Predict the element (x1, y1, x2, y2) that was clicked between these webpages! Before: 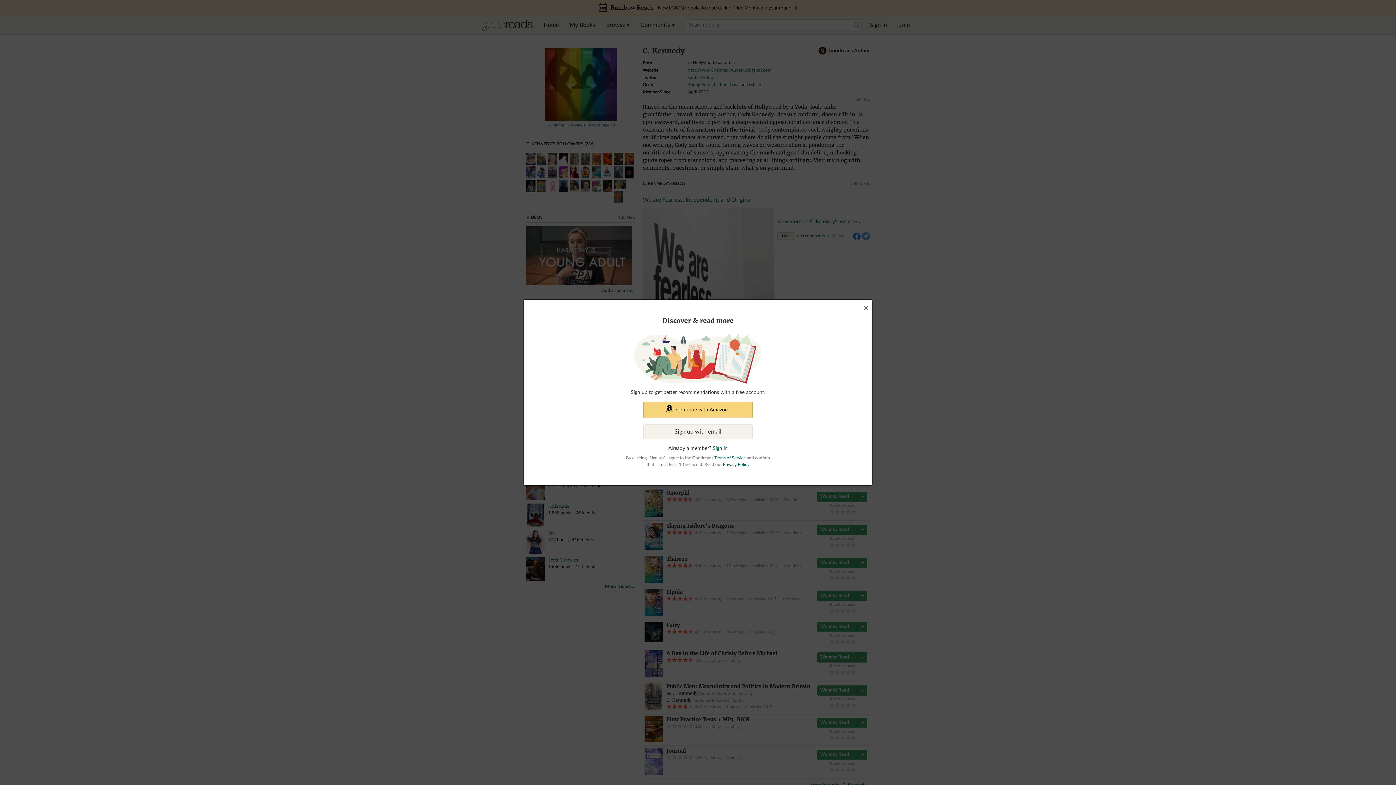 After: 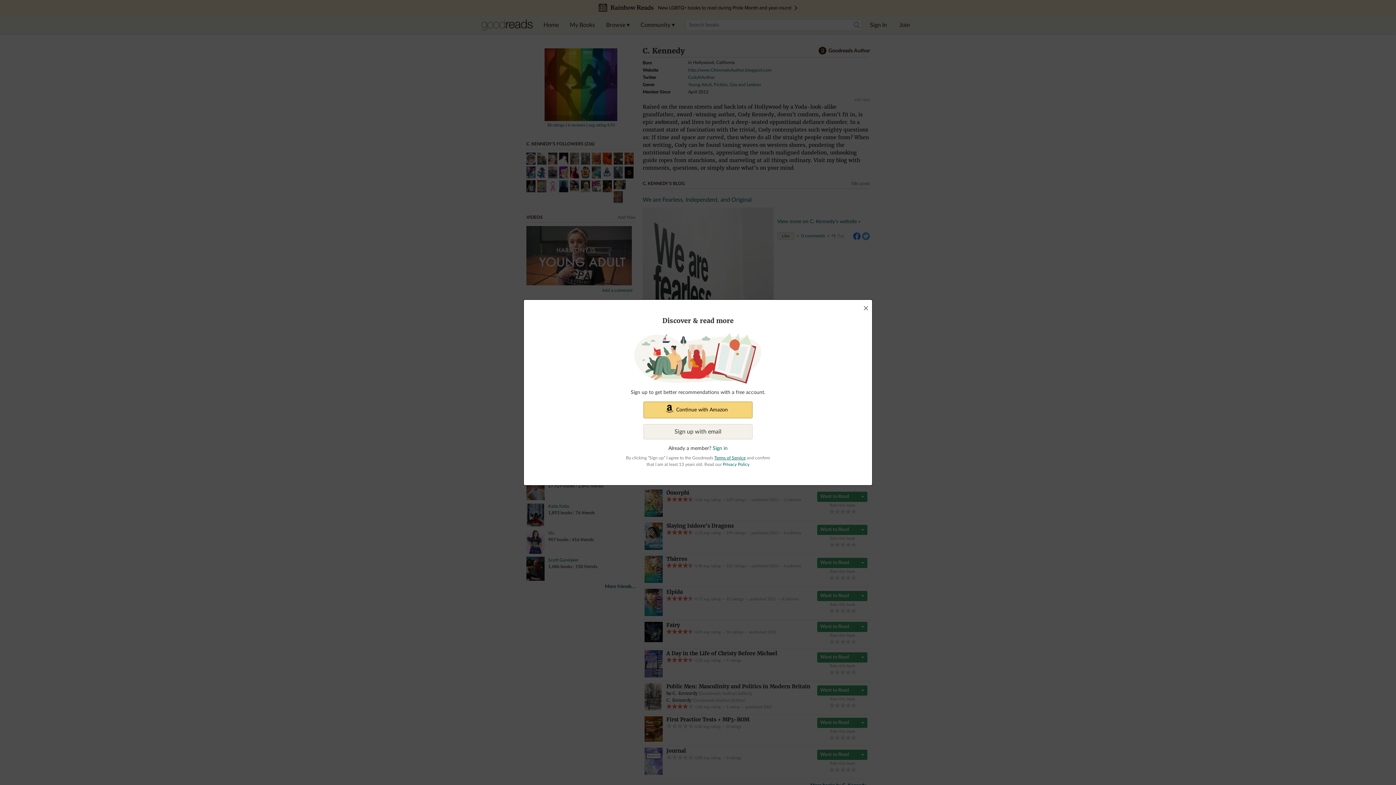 Action: label: Terms of Service bbox: (714, 456, 745, 460)